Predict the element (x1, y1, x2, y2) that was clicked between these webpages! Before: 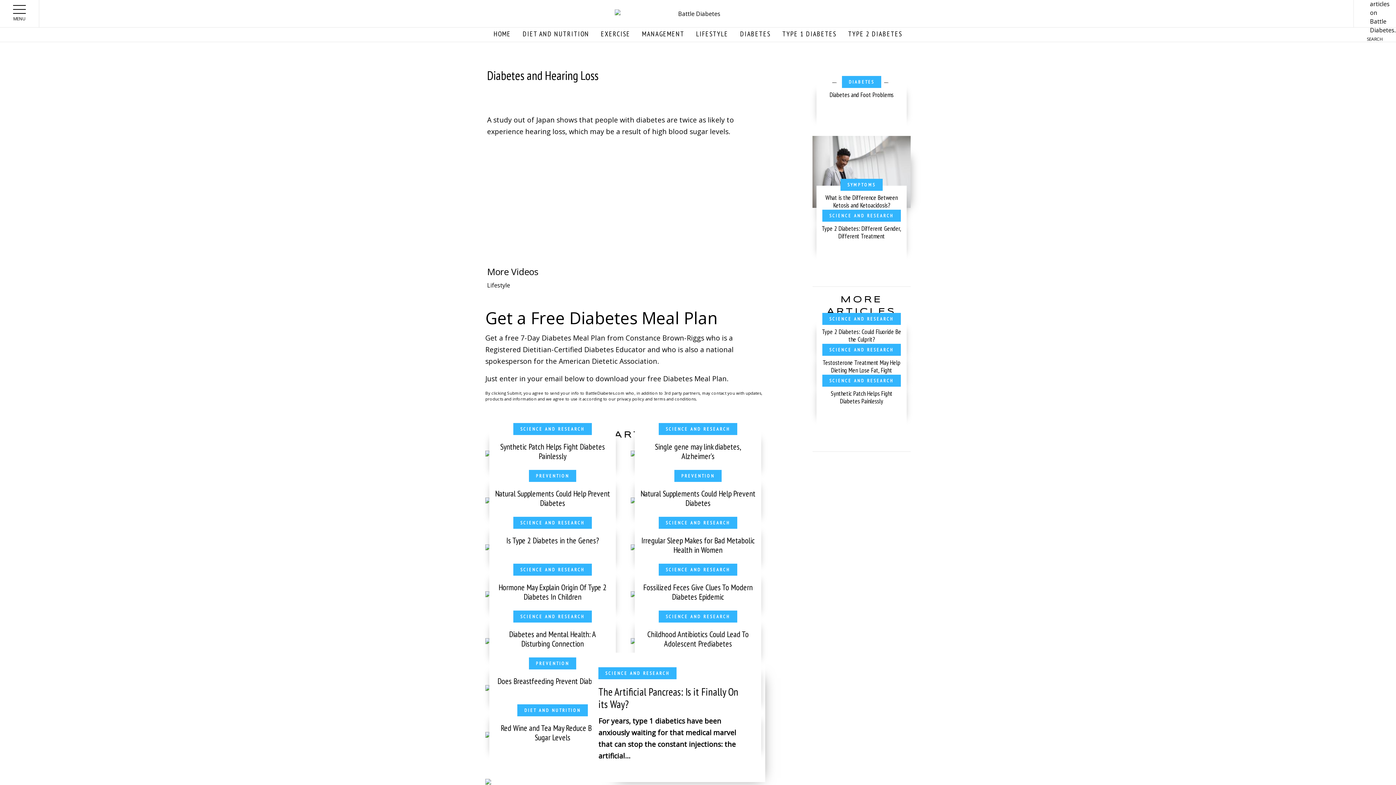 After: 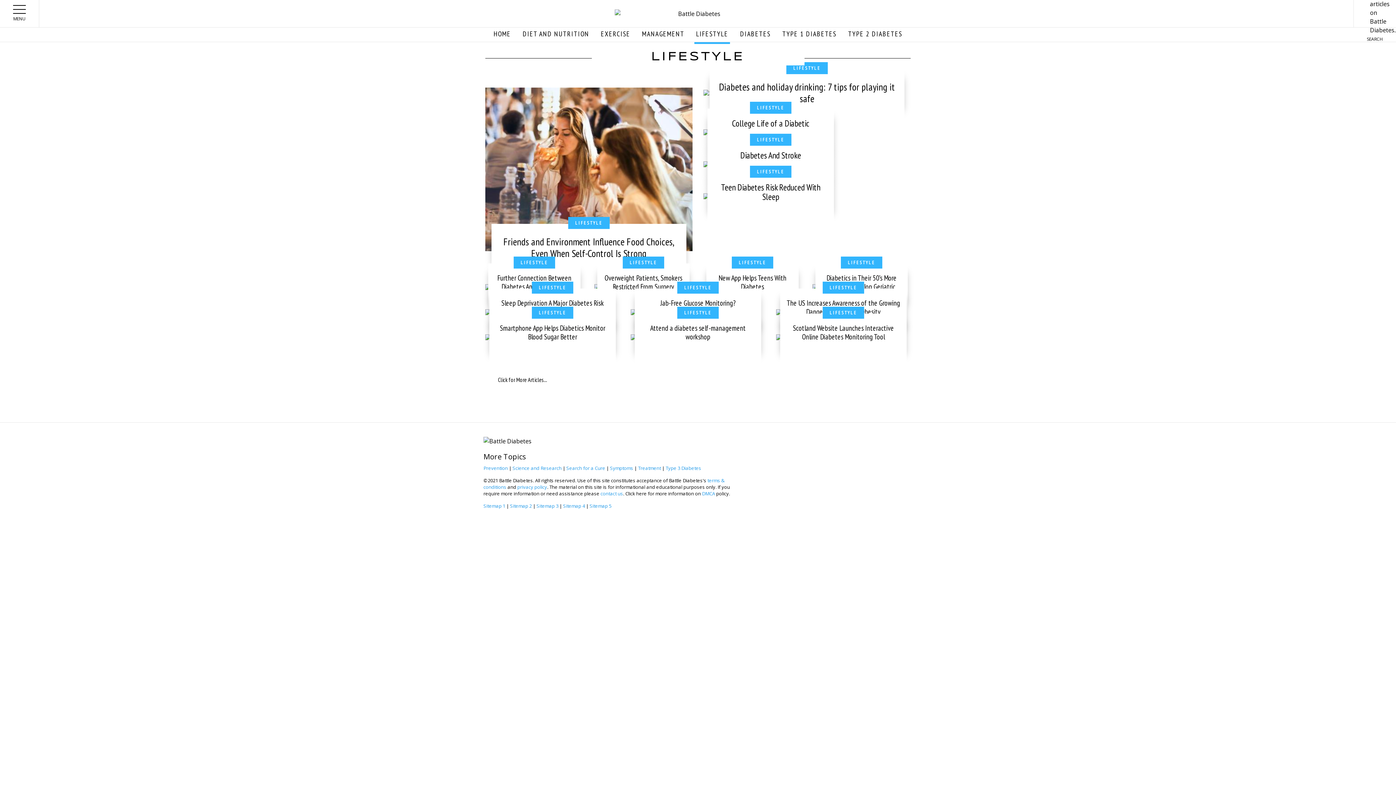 Action: label: LIFESTYLE bbox: (694, 25, 730, 42)